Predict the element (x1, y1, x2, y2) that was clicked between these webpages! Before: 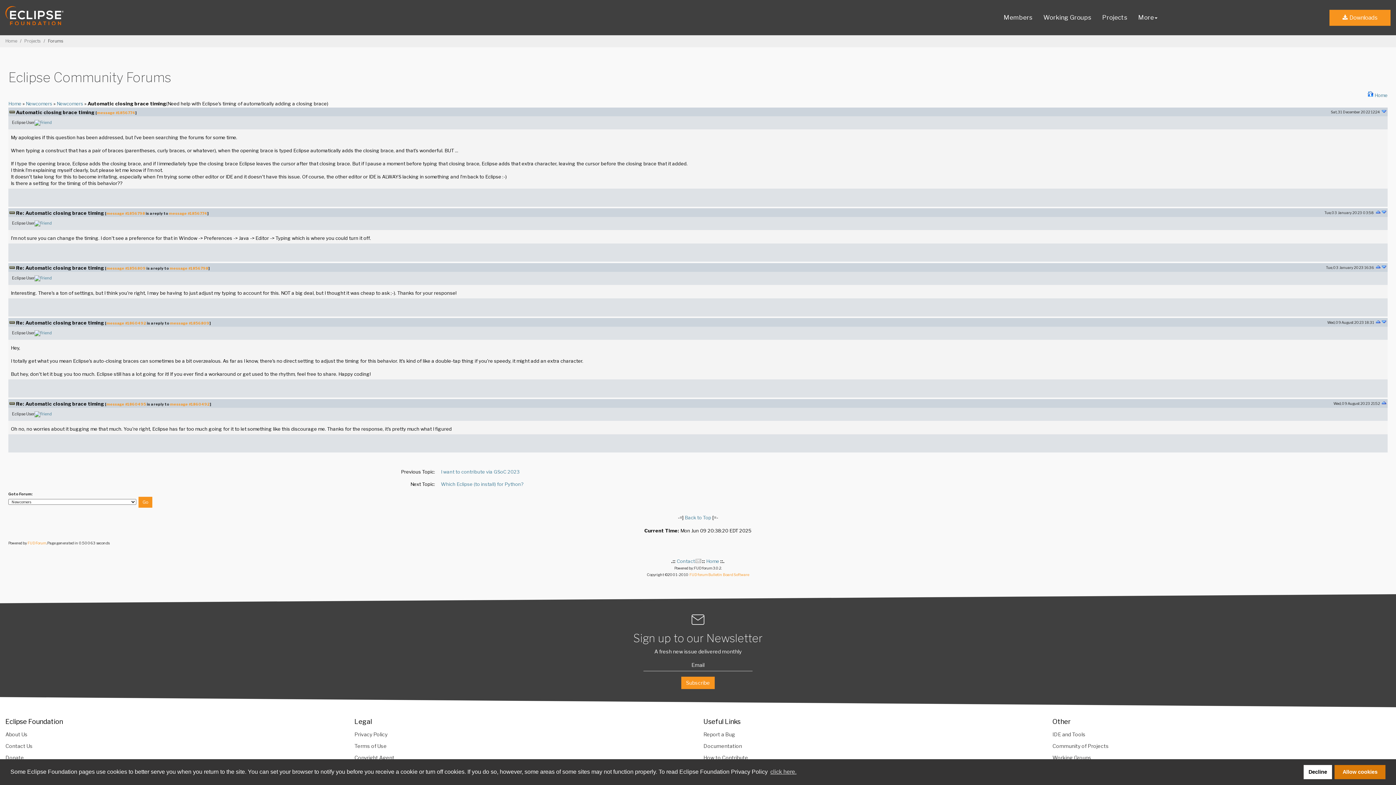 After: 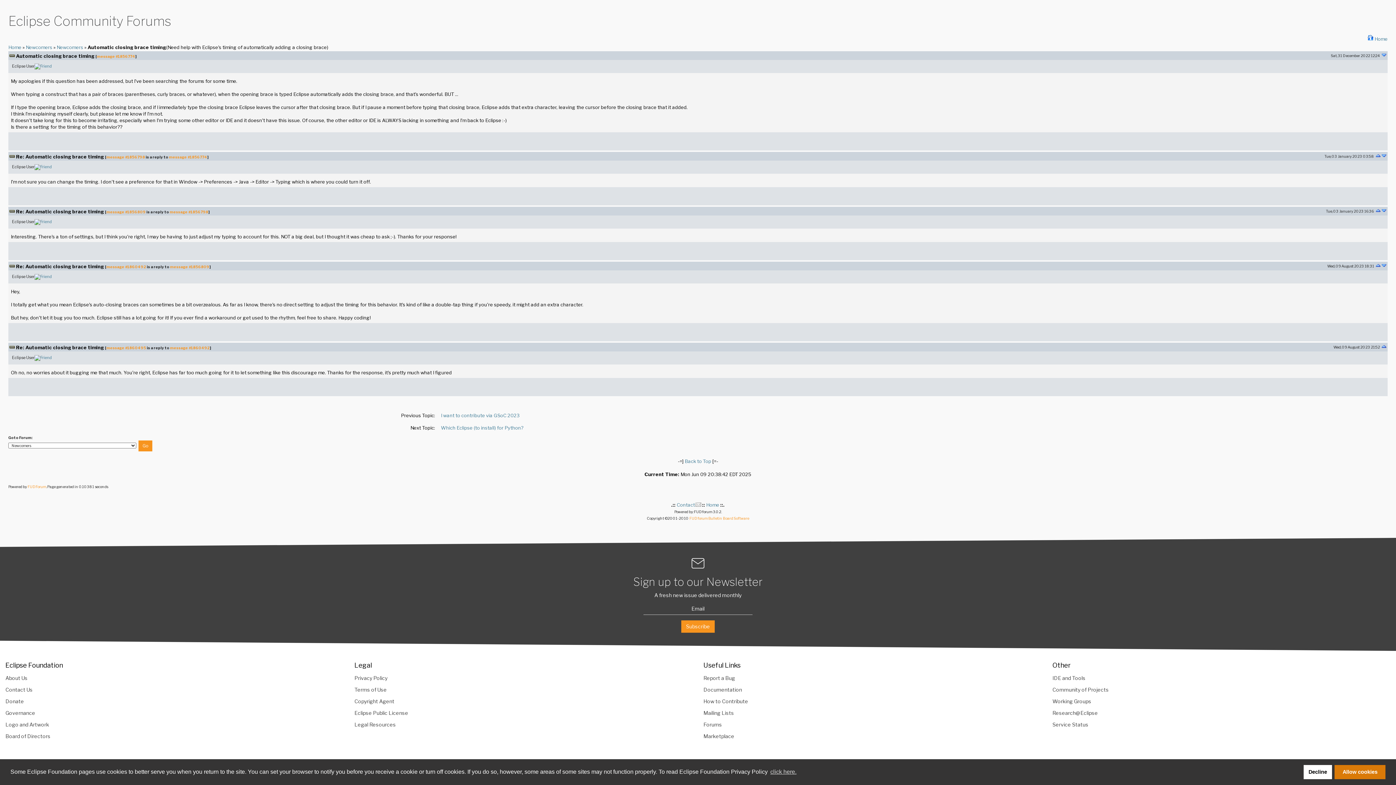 Action: bbox: (16, 109, 94, 115) label: Automatic closing brace timing